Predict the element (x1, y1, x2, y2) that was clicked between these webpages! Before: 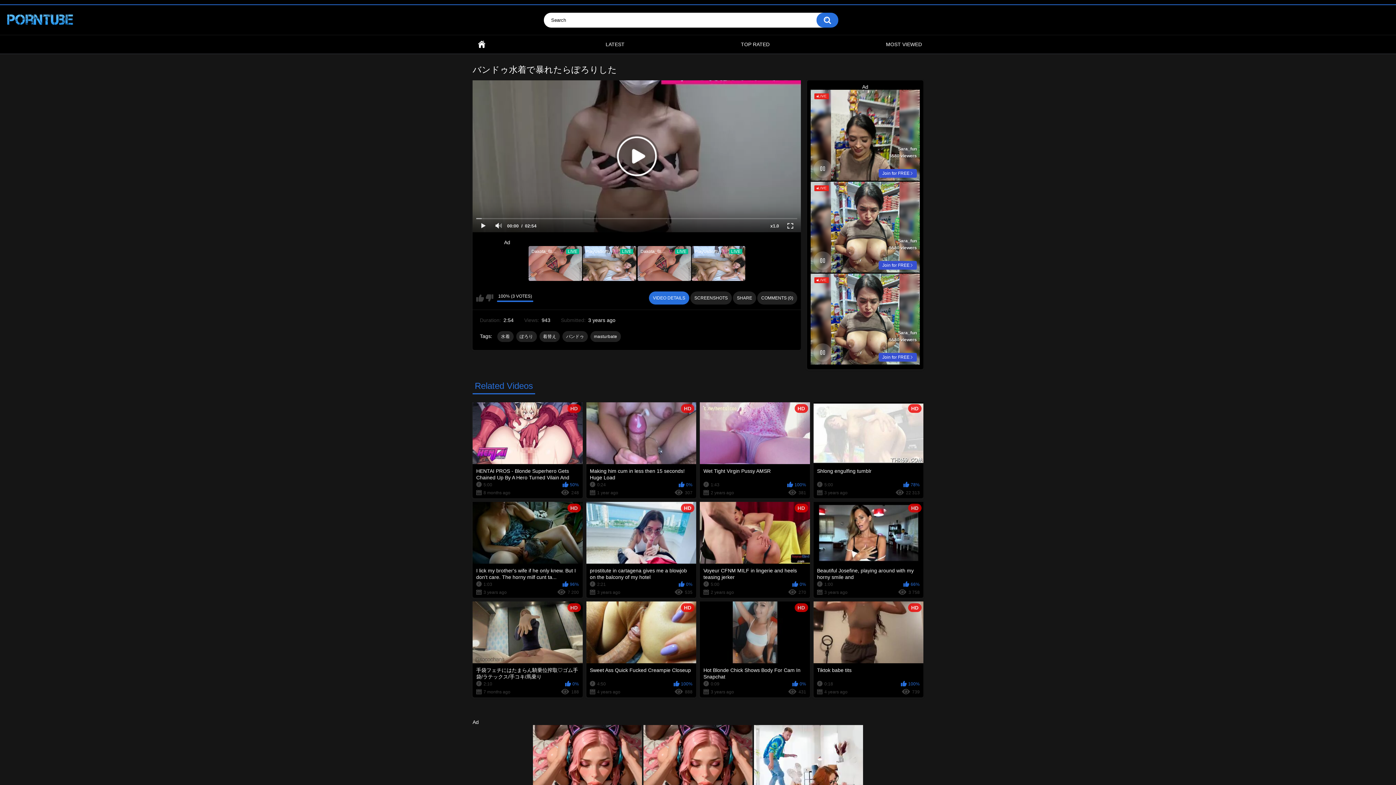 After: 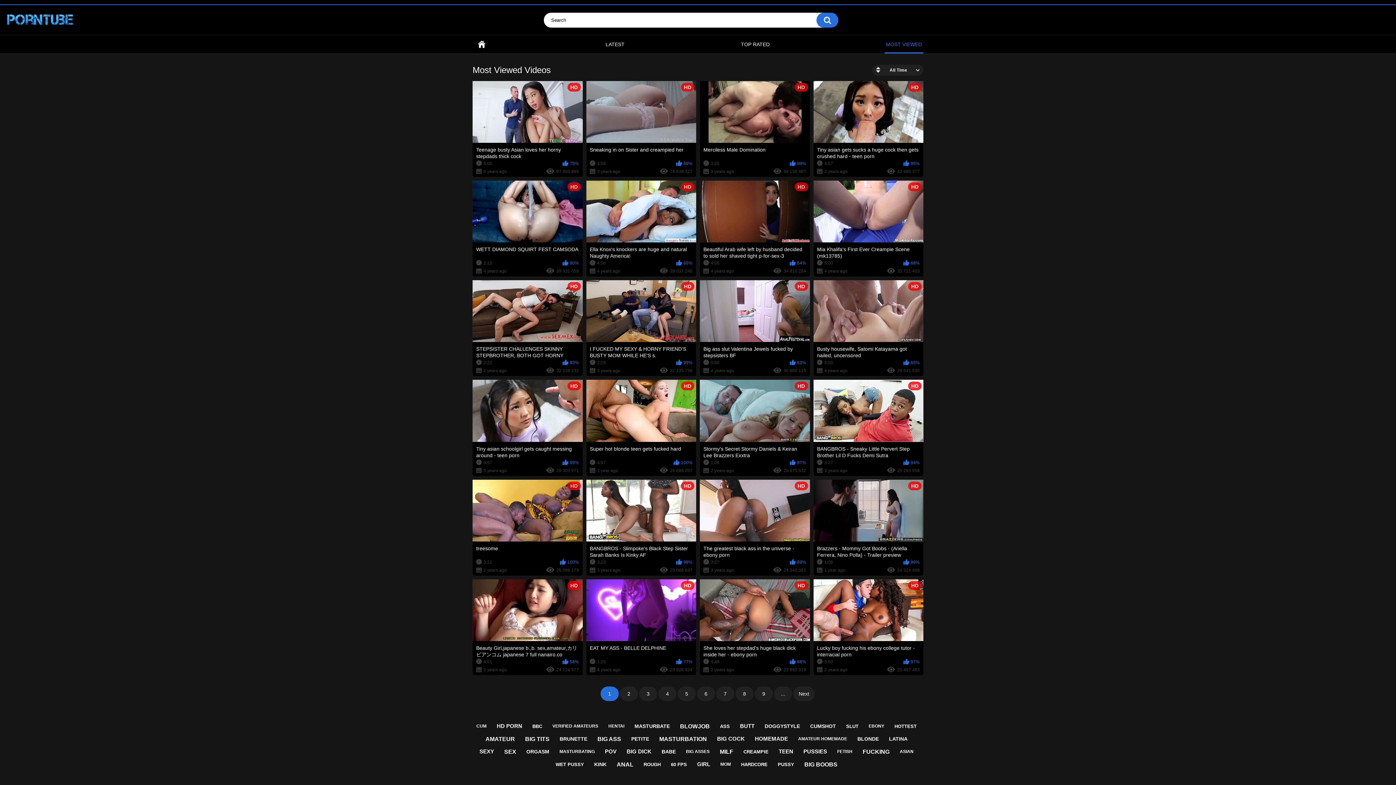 Action: label: MOST VIEWED bbox: (884, 35, 923, 53)